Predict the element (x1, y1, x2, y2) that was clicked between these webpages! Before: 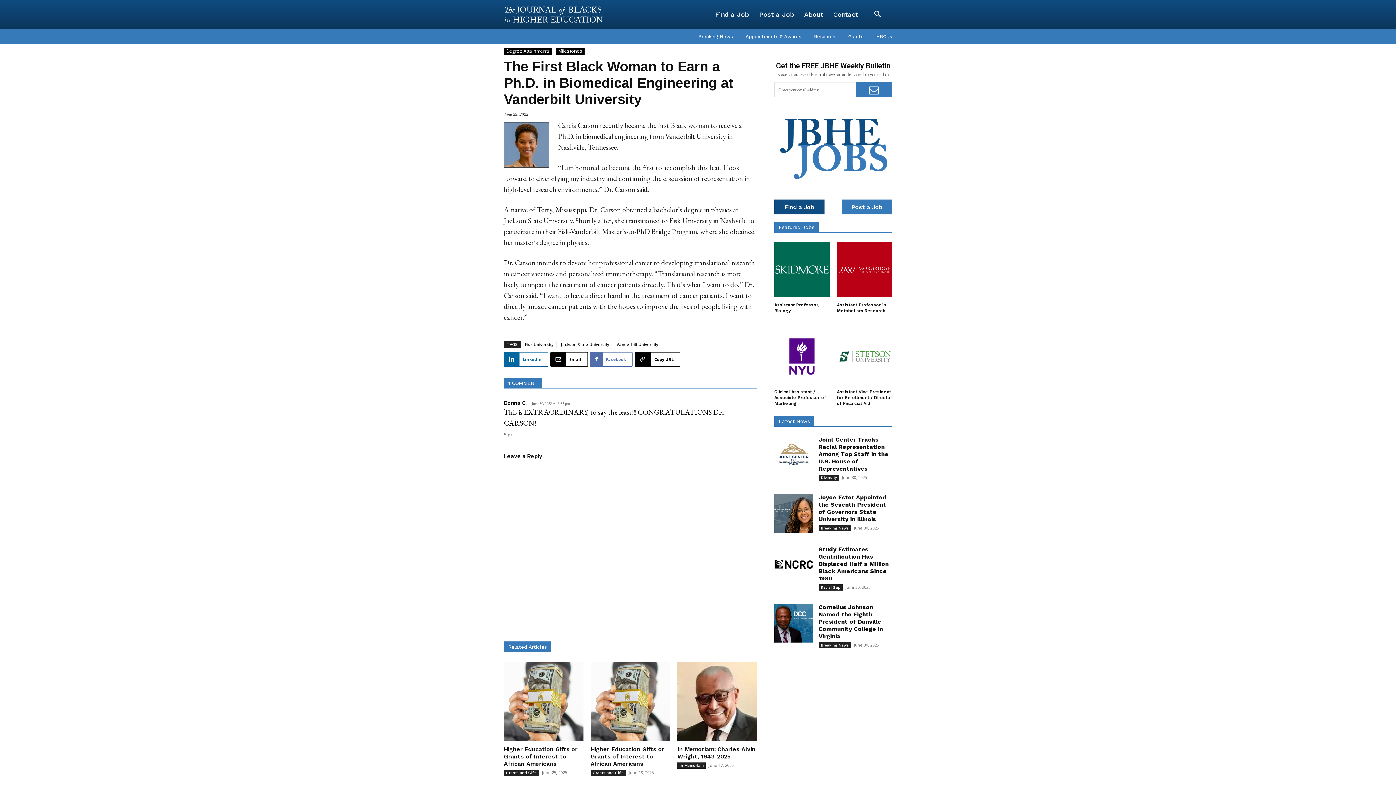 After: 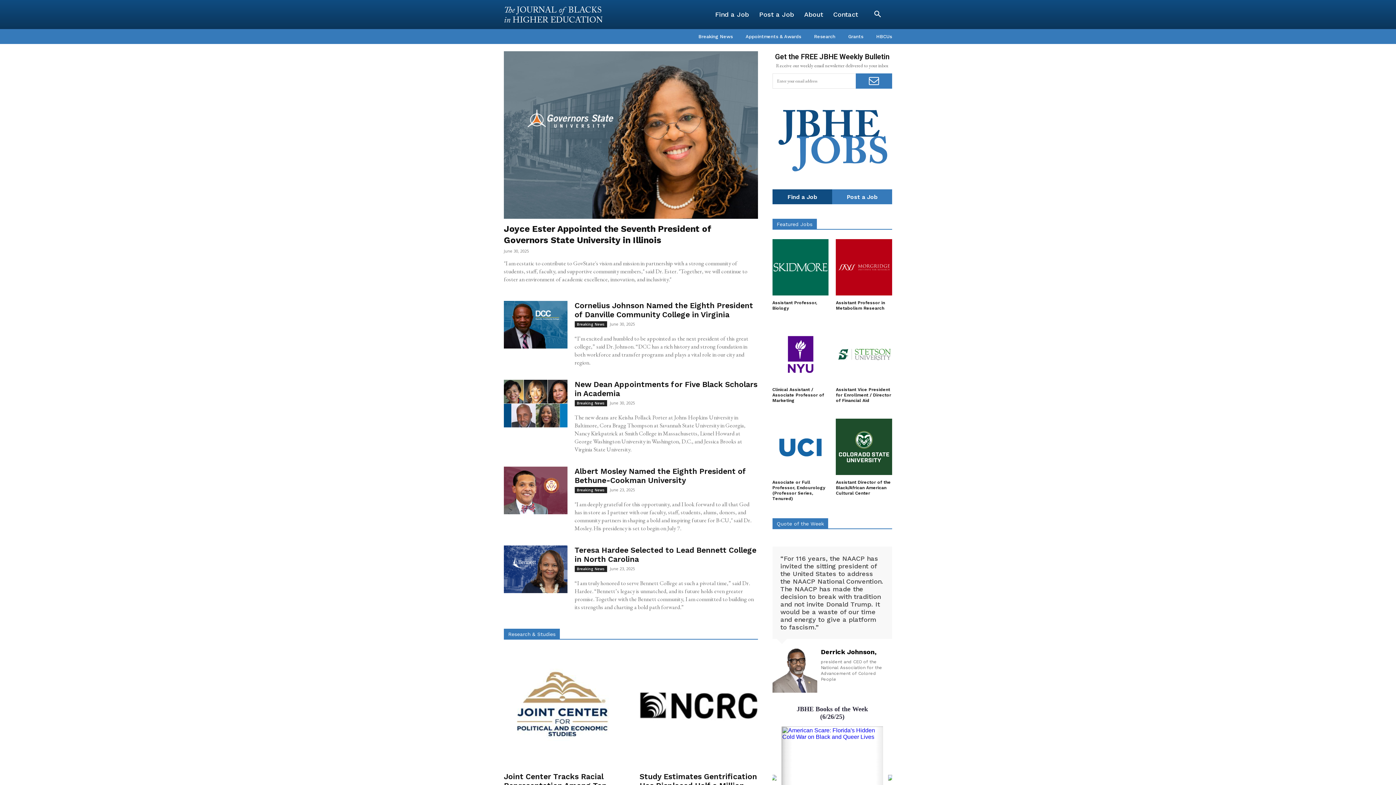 Action: bbox: (504, 3, 602, 25)